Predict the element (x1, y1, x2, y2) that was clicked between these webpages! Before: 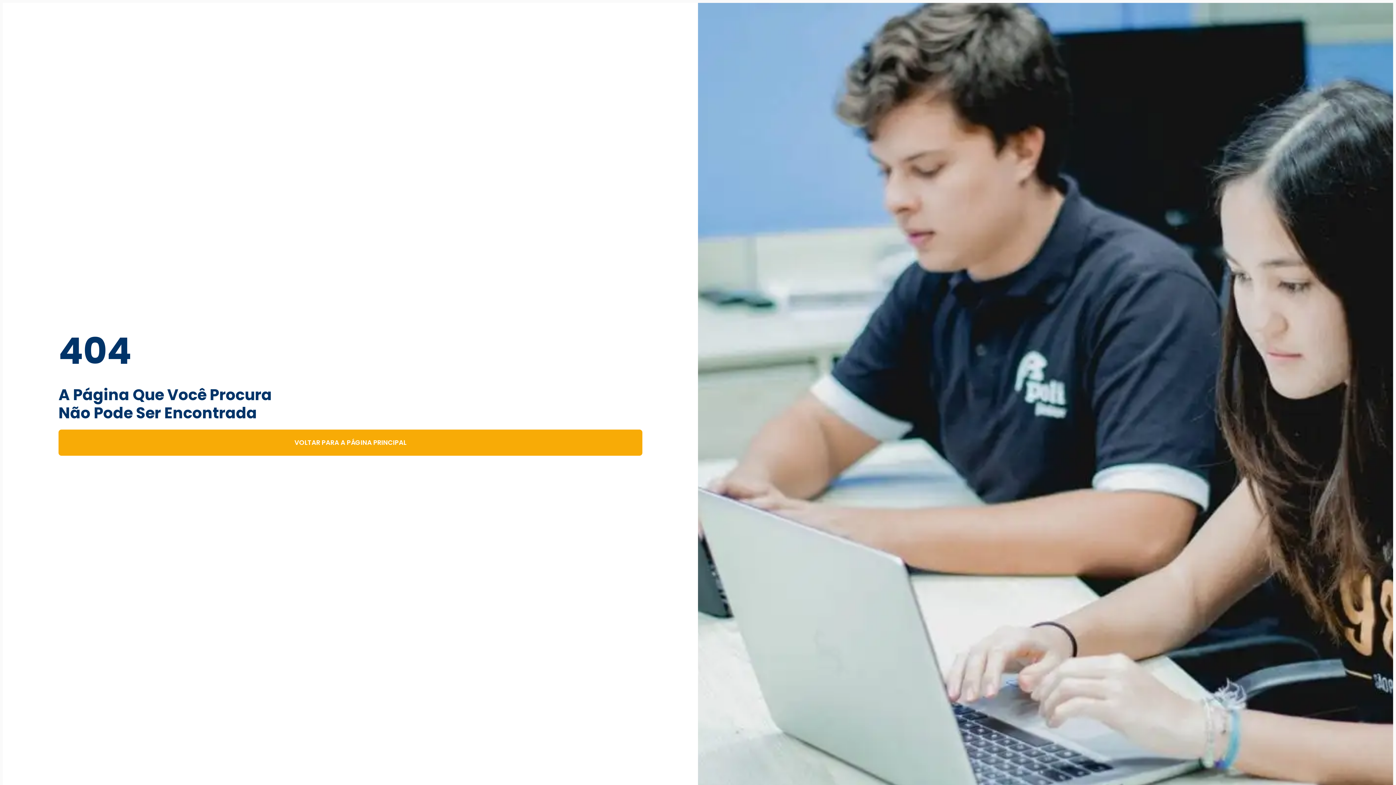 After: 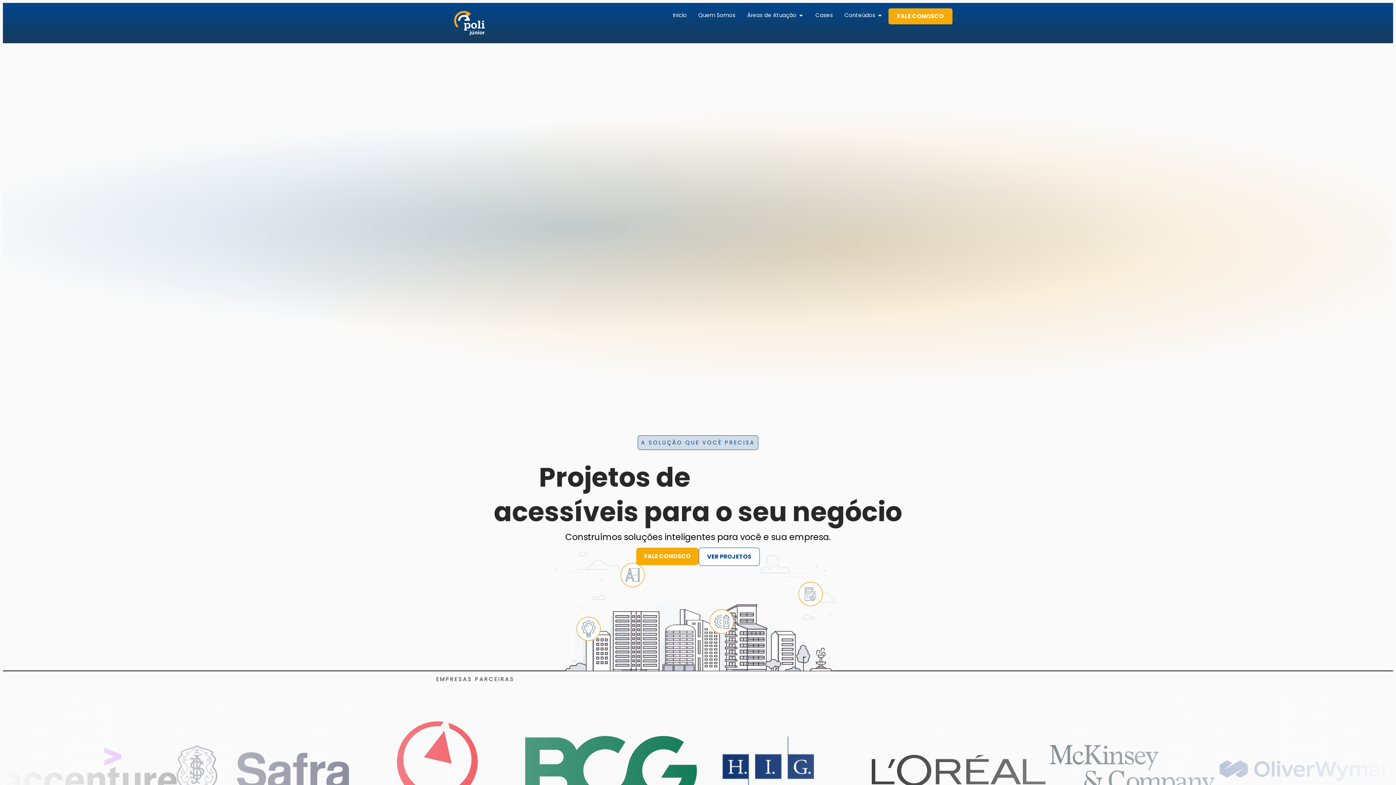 Action: label: VOLTAR PARA A PÁGINA PRINCIPAL bbox: (58, 429, 642, 455)